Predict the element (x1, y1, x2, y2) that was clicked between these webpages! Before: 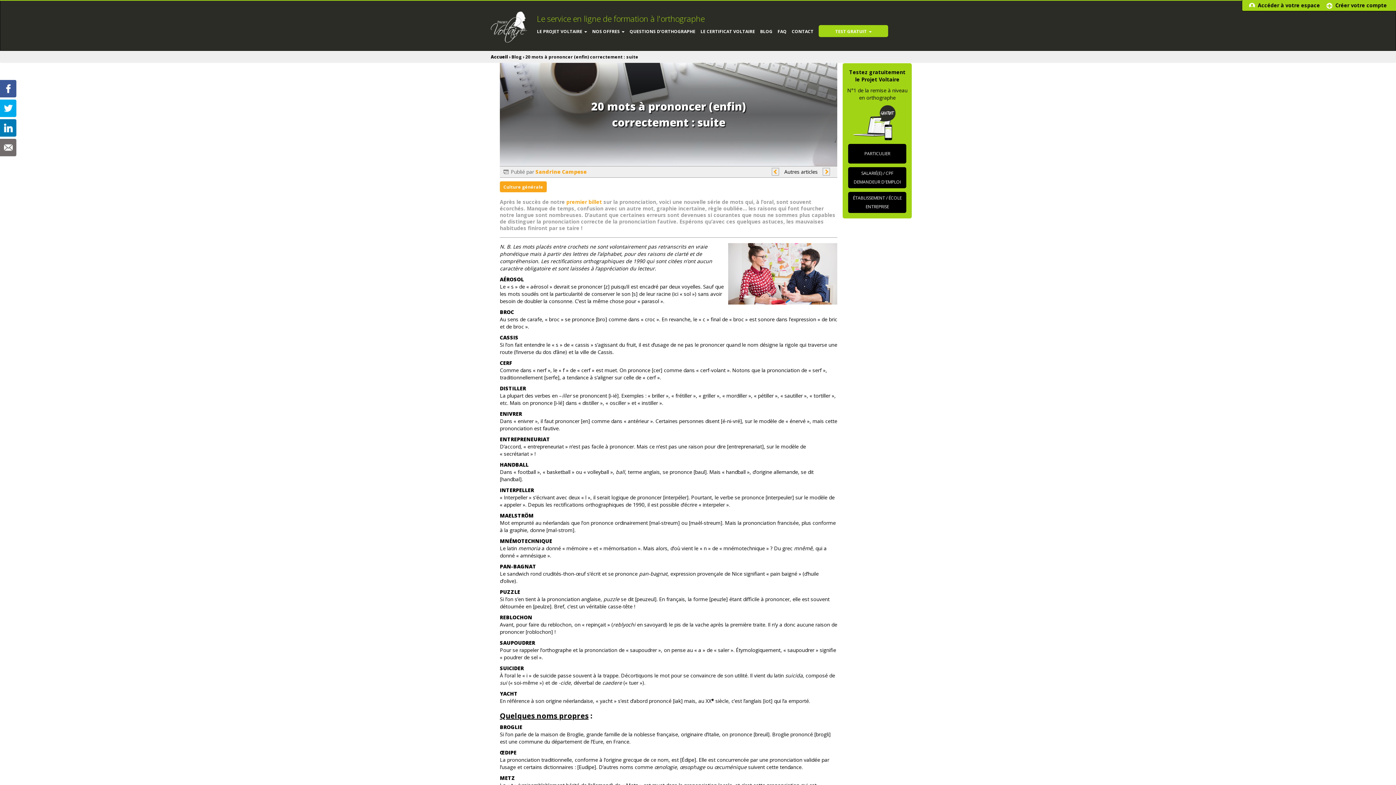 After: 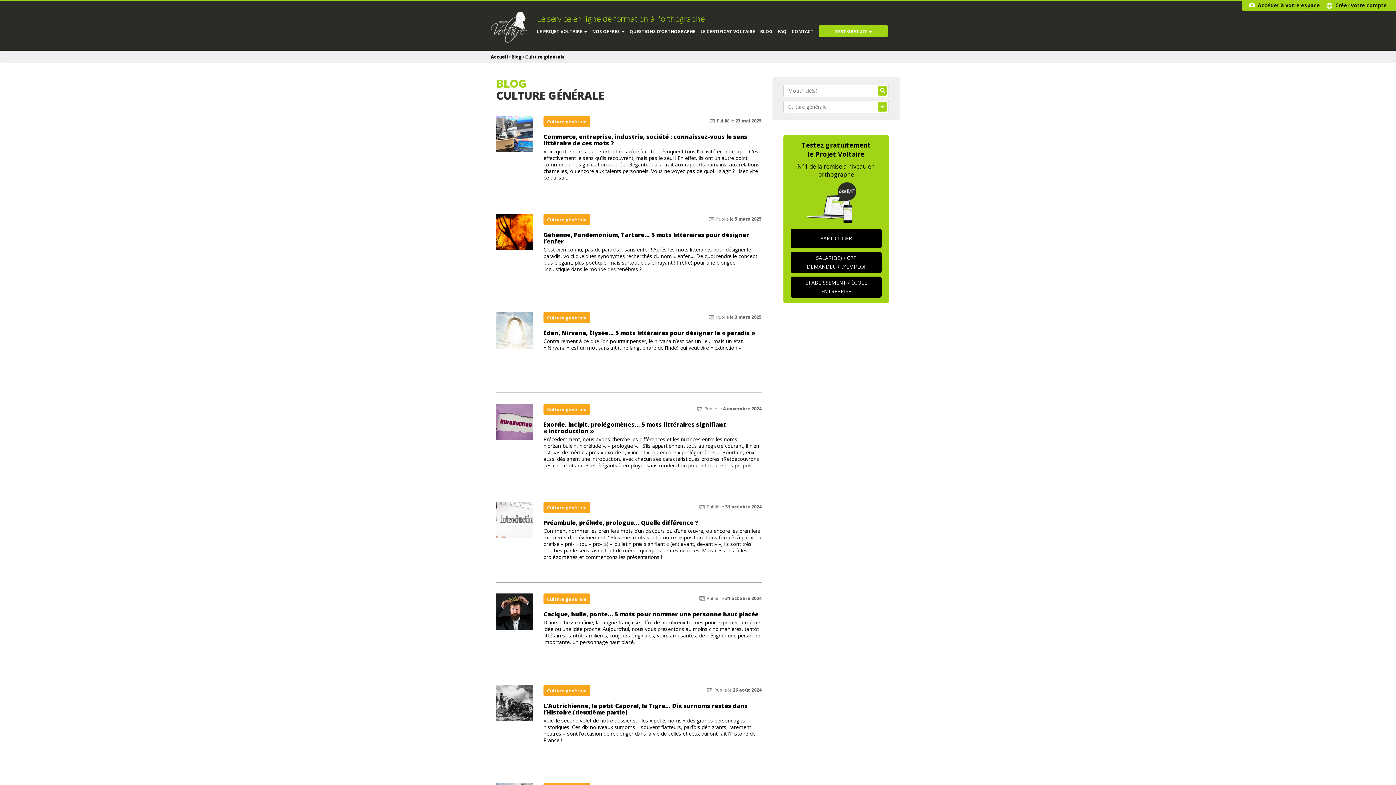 Action: label: Culture générale bbox: (503, 184, 543, 190)